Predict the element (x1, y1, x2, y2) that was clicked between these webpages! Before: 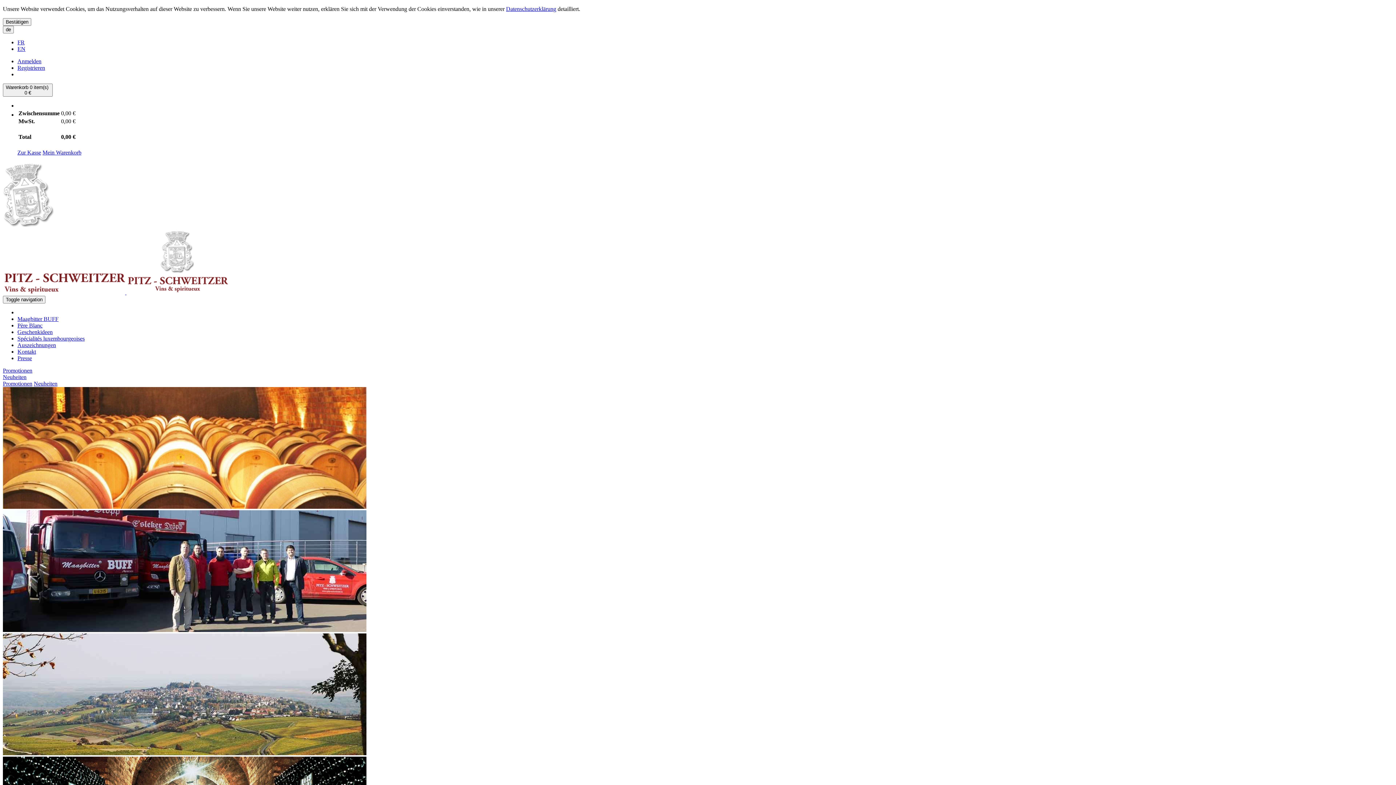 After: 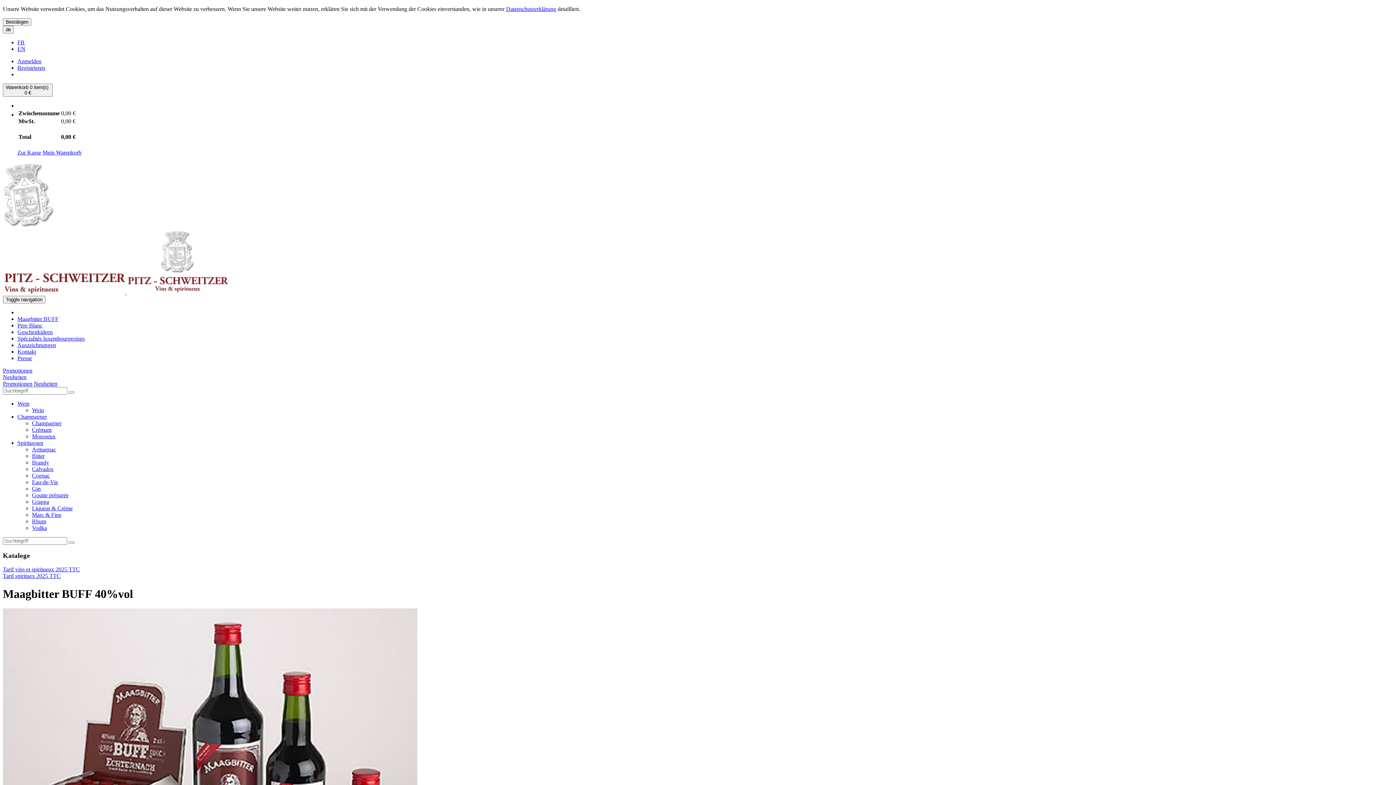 Action: bbox: (17, 316, 58, 322) label: Maagbitter BUFF